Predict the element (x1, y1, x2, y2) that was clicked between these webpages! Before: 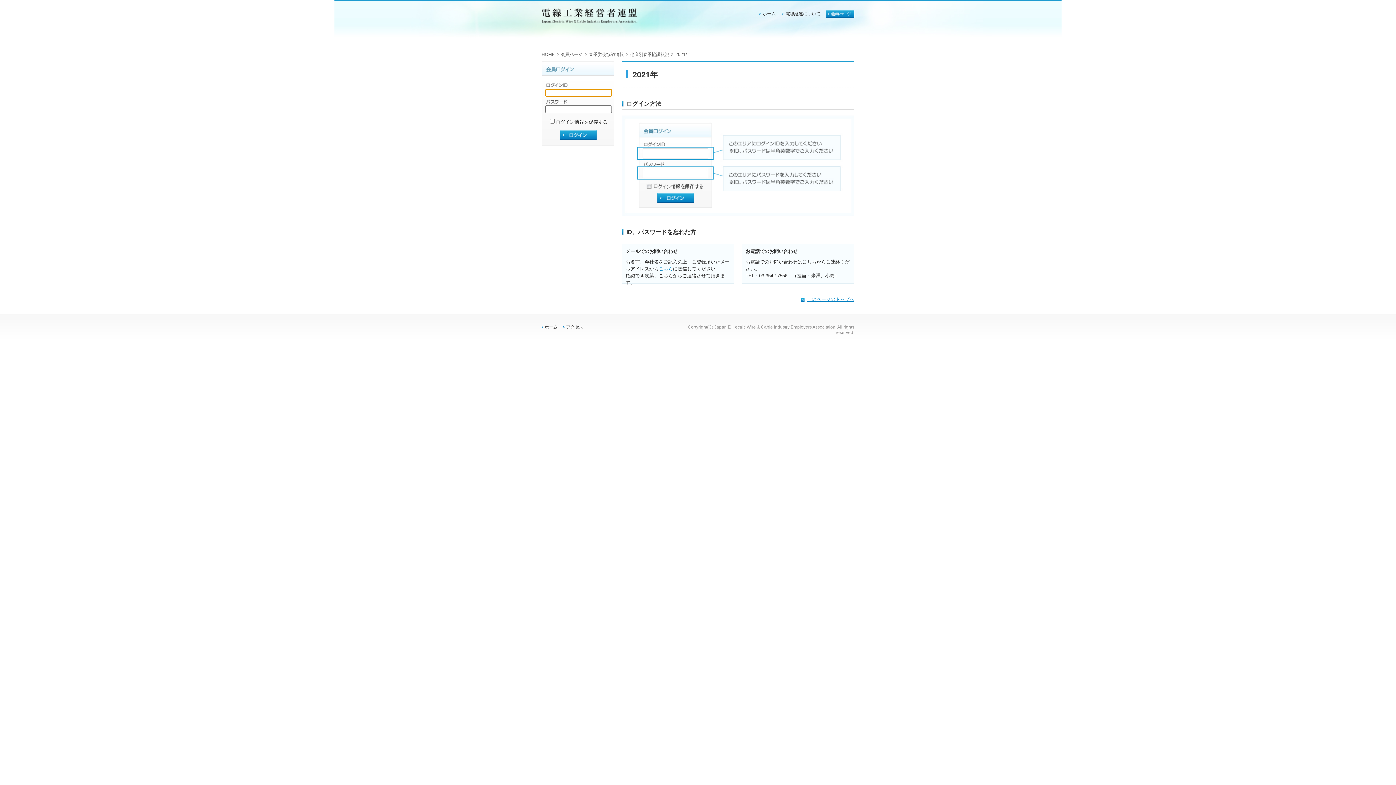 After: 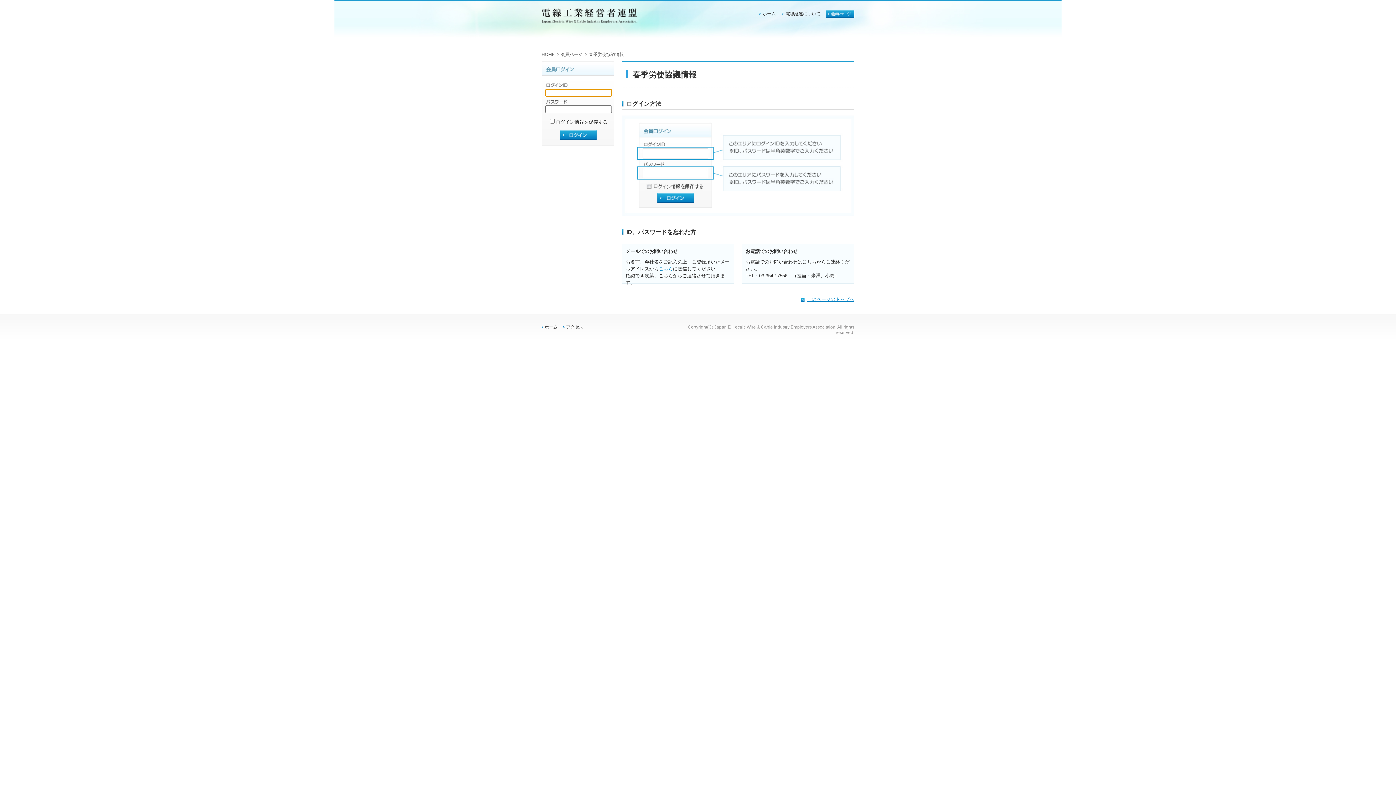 Action: bbox: (589, 51, 628, 57) label: 春季労使協議情報